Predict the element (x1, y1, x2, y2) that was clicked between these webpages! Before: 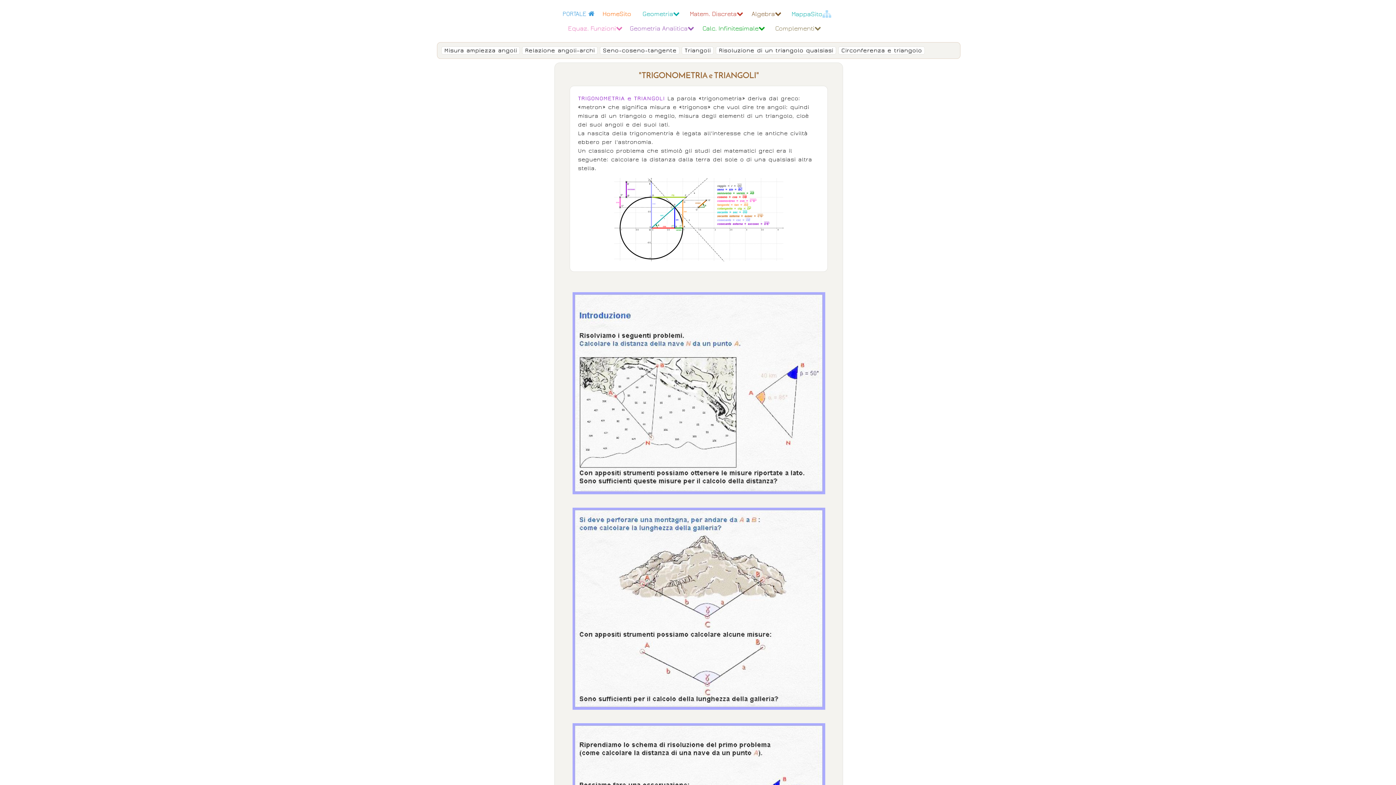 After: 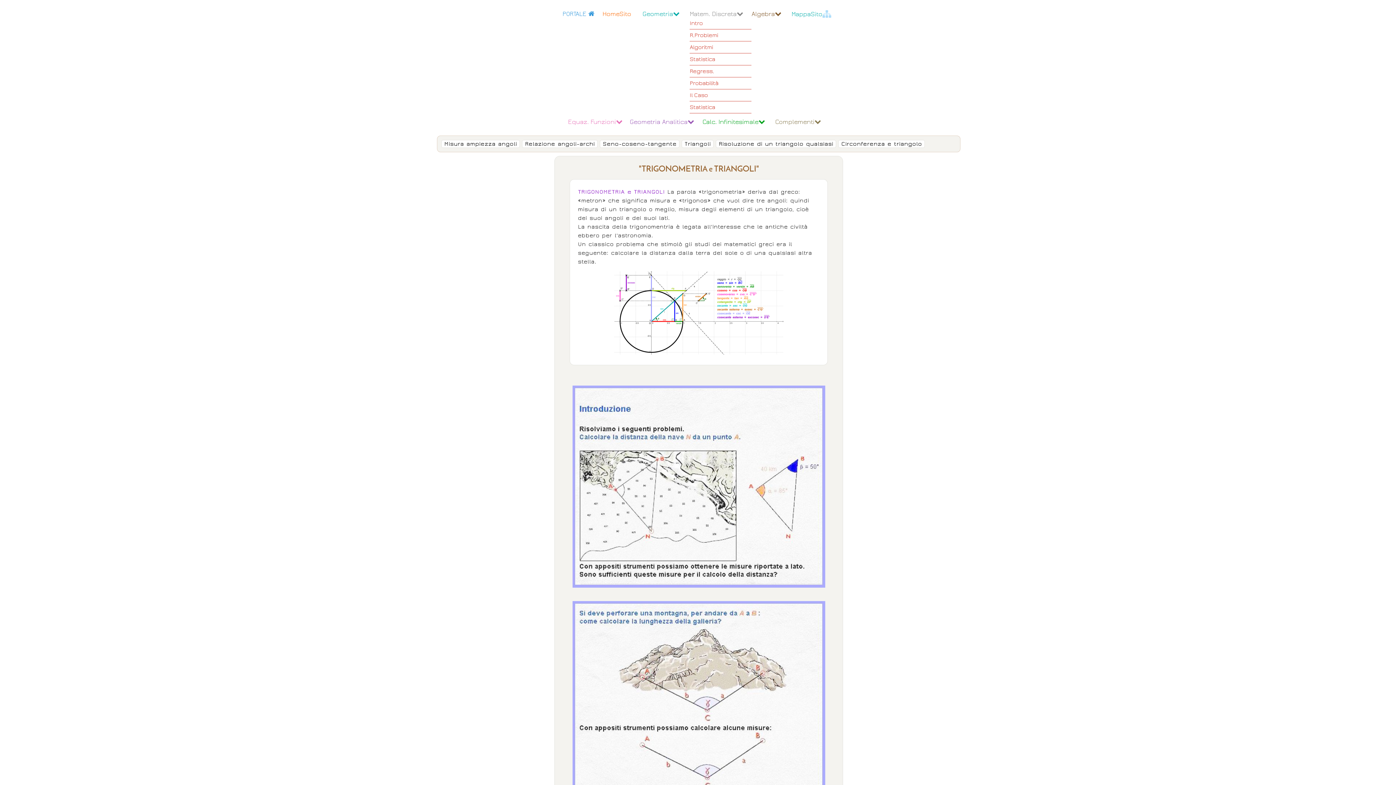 Action: bbox: (689, 9, 751, 17) label: Matem. Discreta